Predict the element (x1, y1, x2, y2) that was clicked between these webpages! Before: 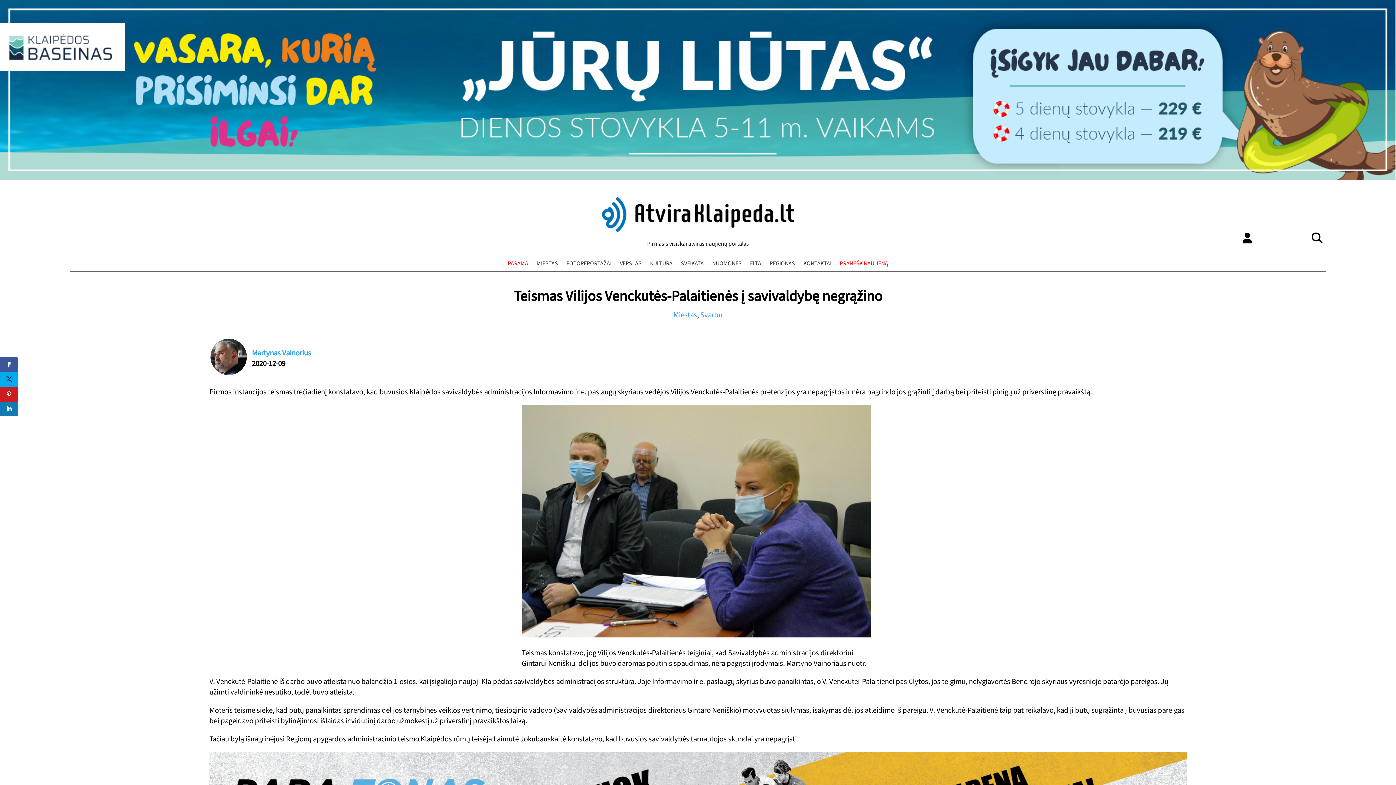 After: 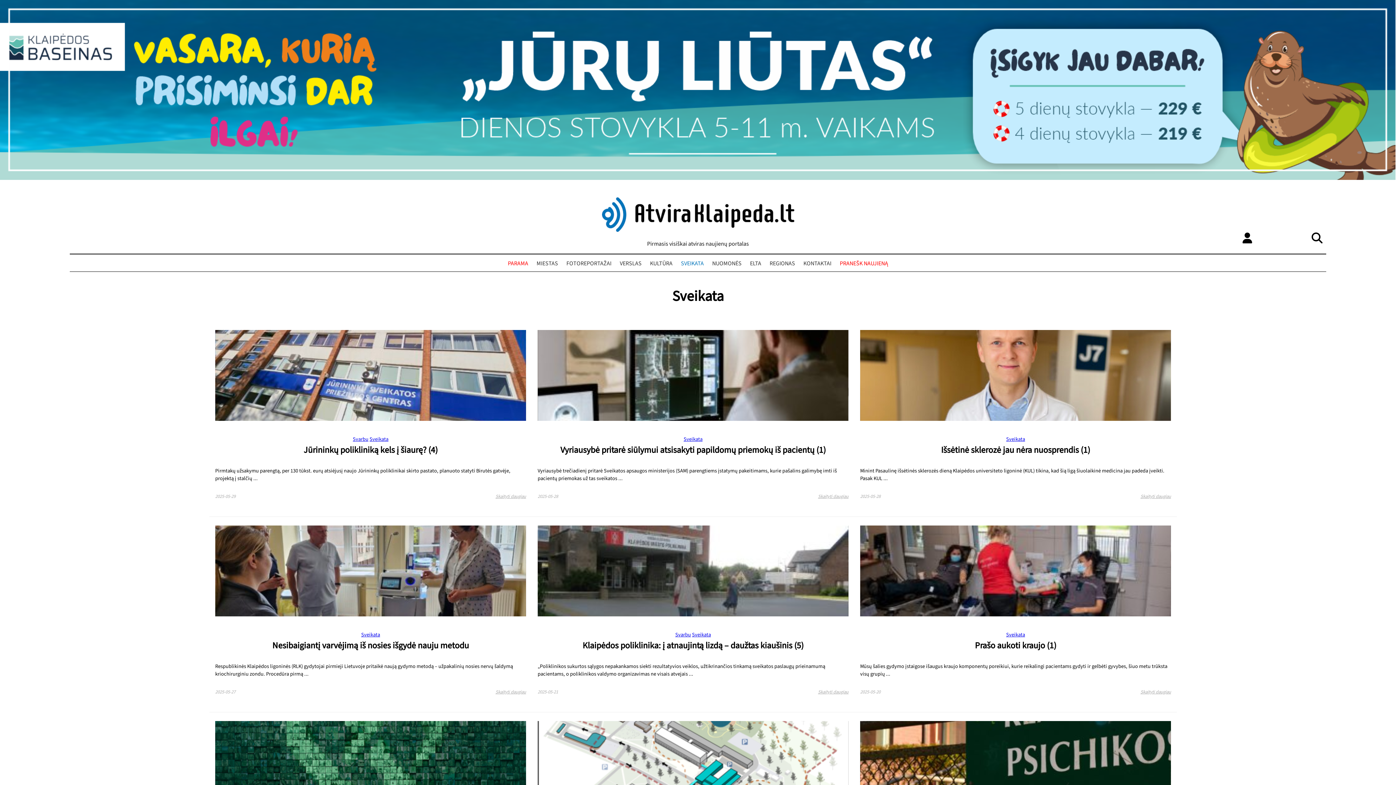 Action: label: SVEIKATA bbox: (679, 258, 705, 269)